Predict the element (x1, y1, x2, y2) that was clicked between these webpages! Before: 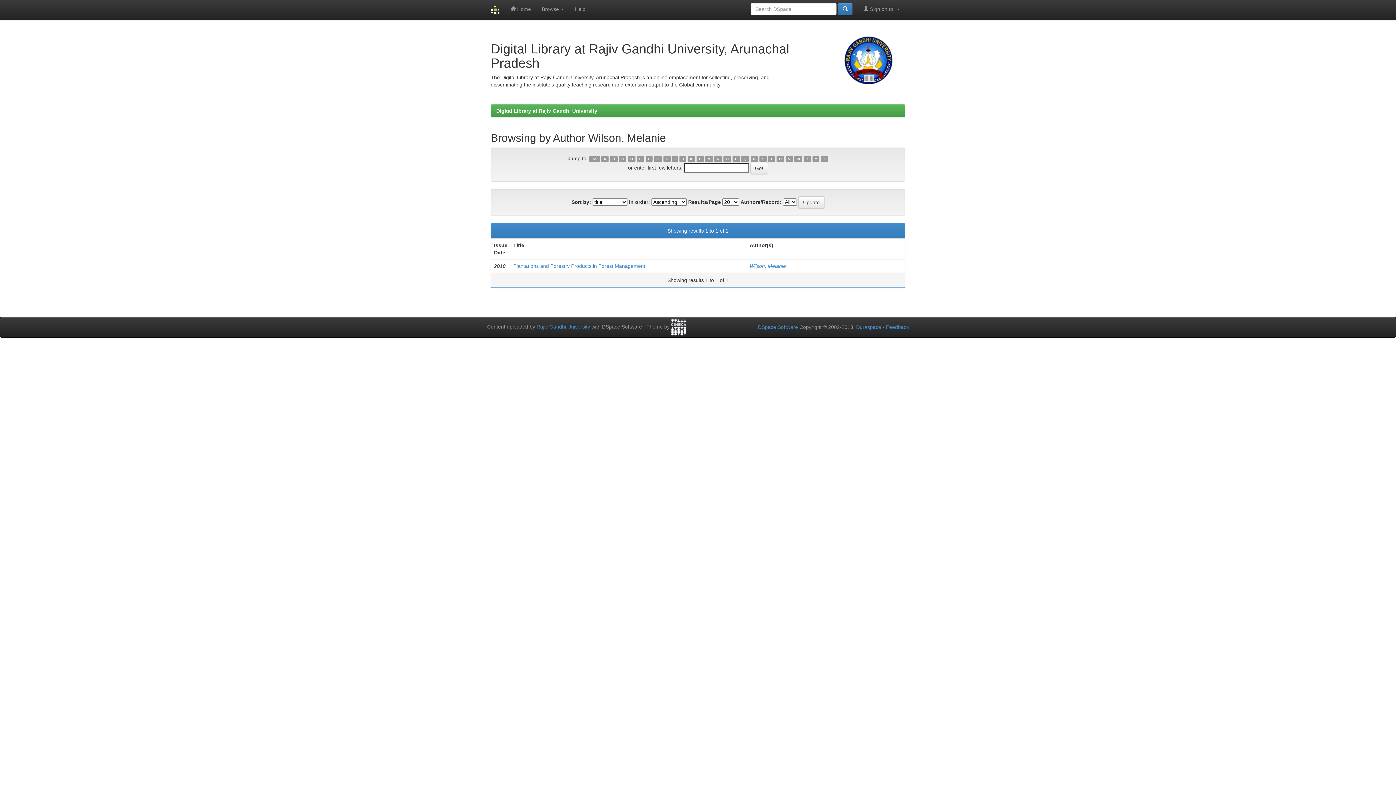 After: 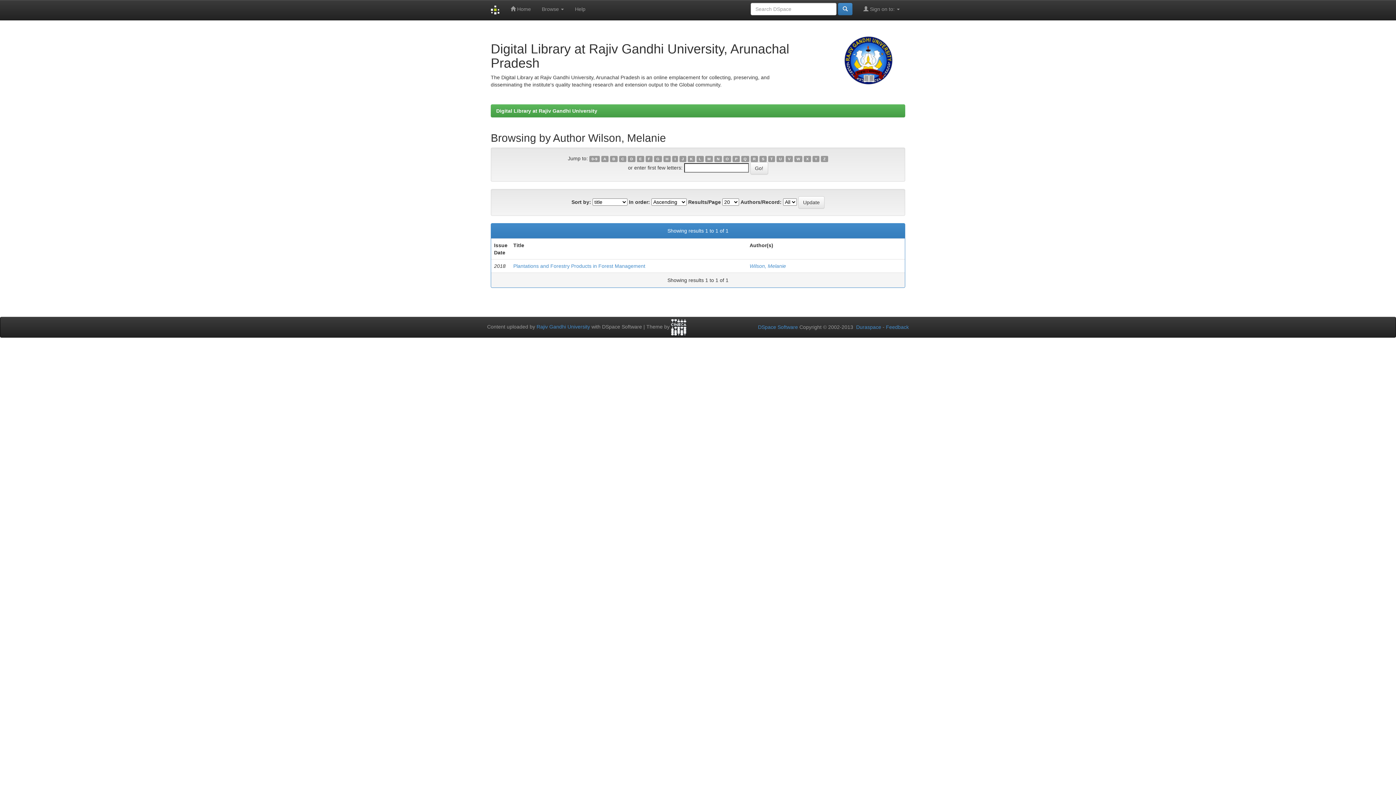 Action: bbox: (687, 155, 695, 162) label: K